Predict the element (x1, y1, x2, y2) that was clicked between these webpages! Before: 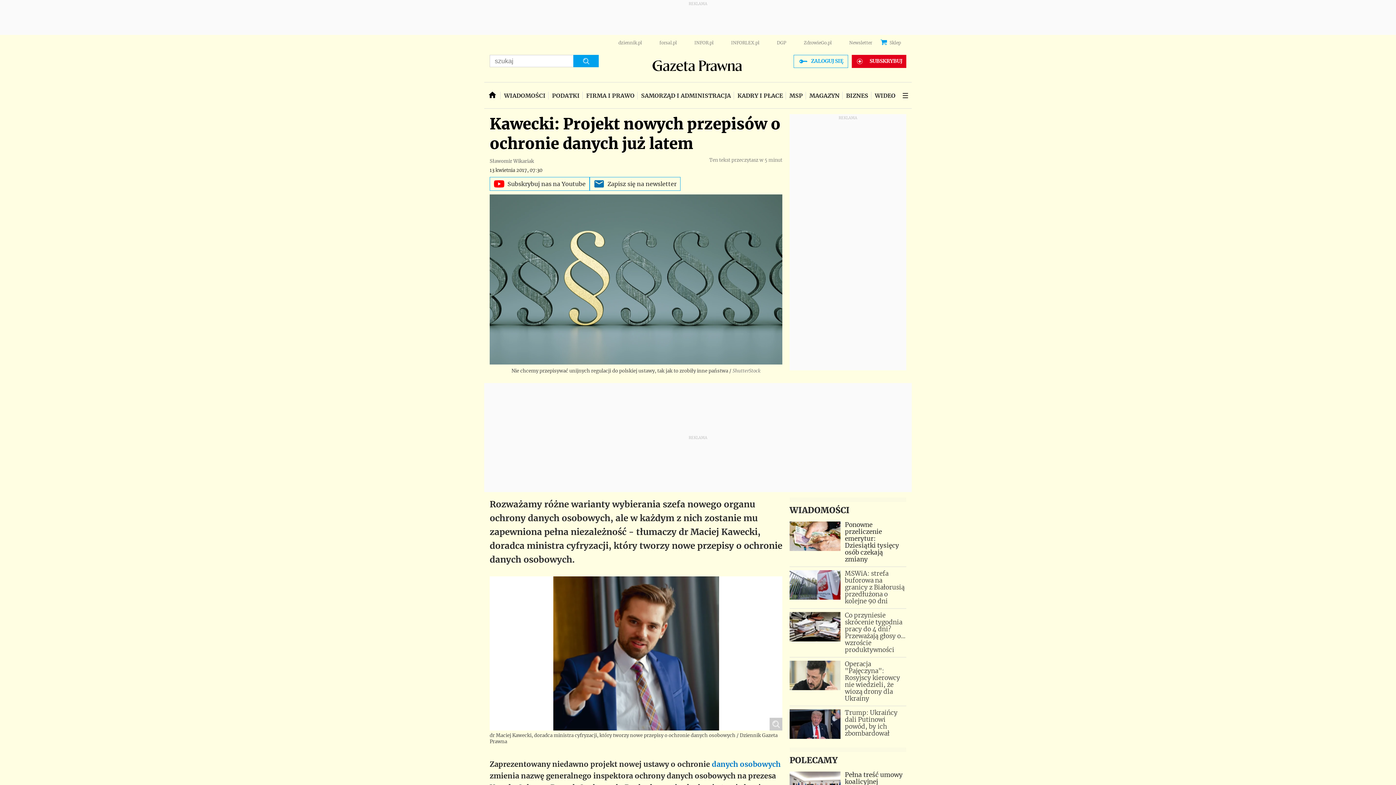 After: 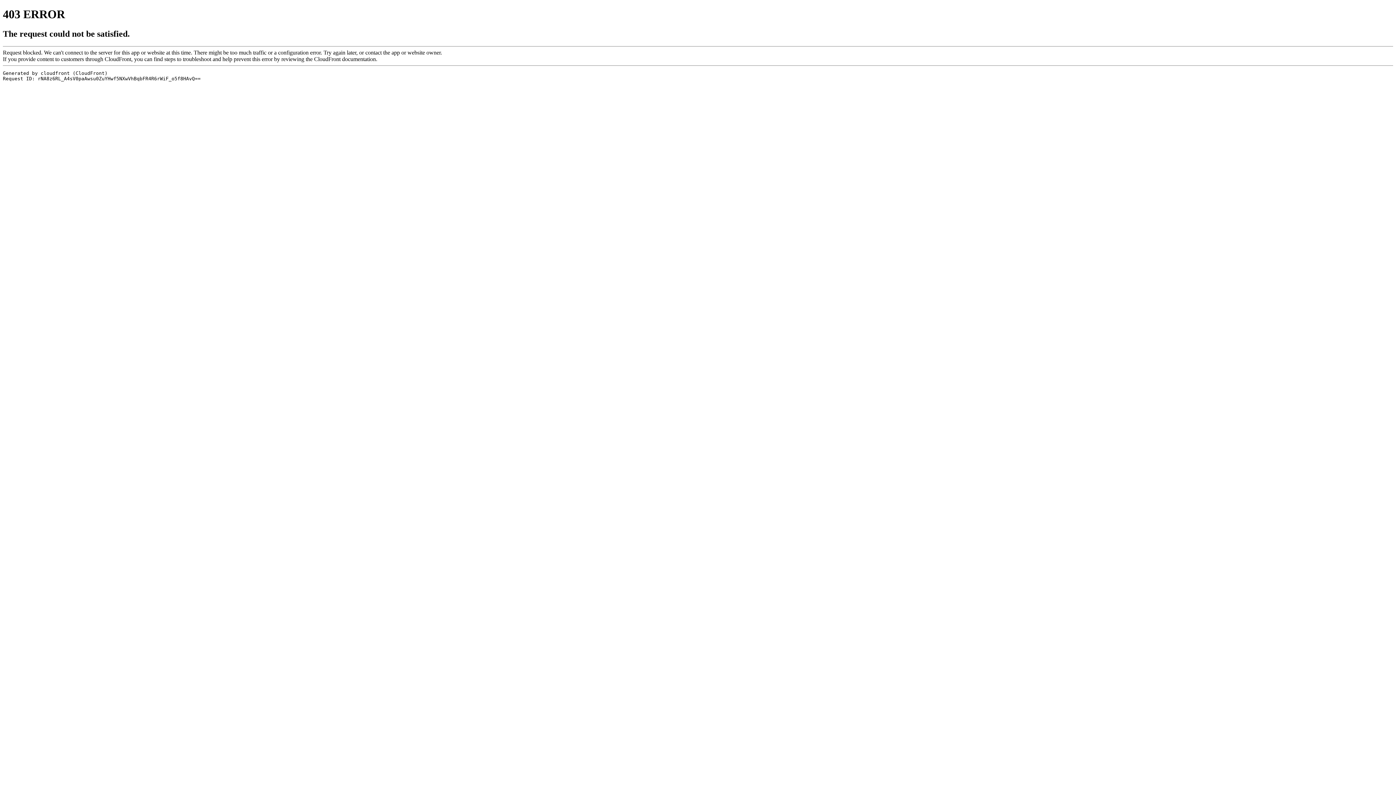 Action: label: Operacja "Pajęczyna": Rosyjscy kierowcy nie wiedzieli, że wiozą drony dla Ukrainy bbox: (789, 661, 906, 702)